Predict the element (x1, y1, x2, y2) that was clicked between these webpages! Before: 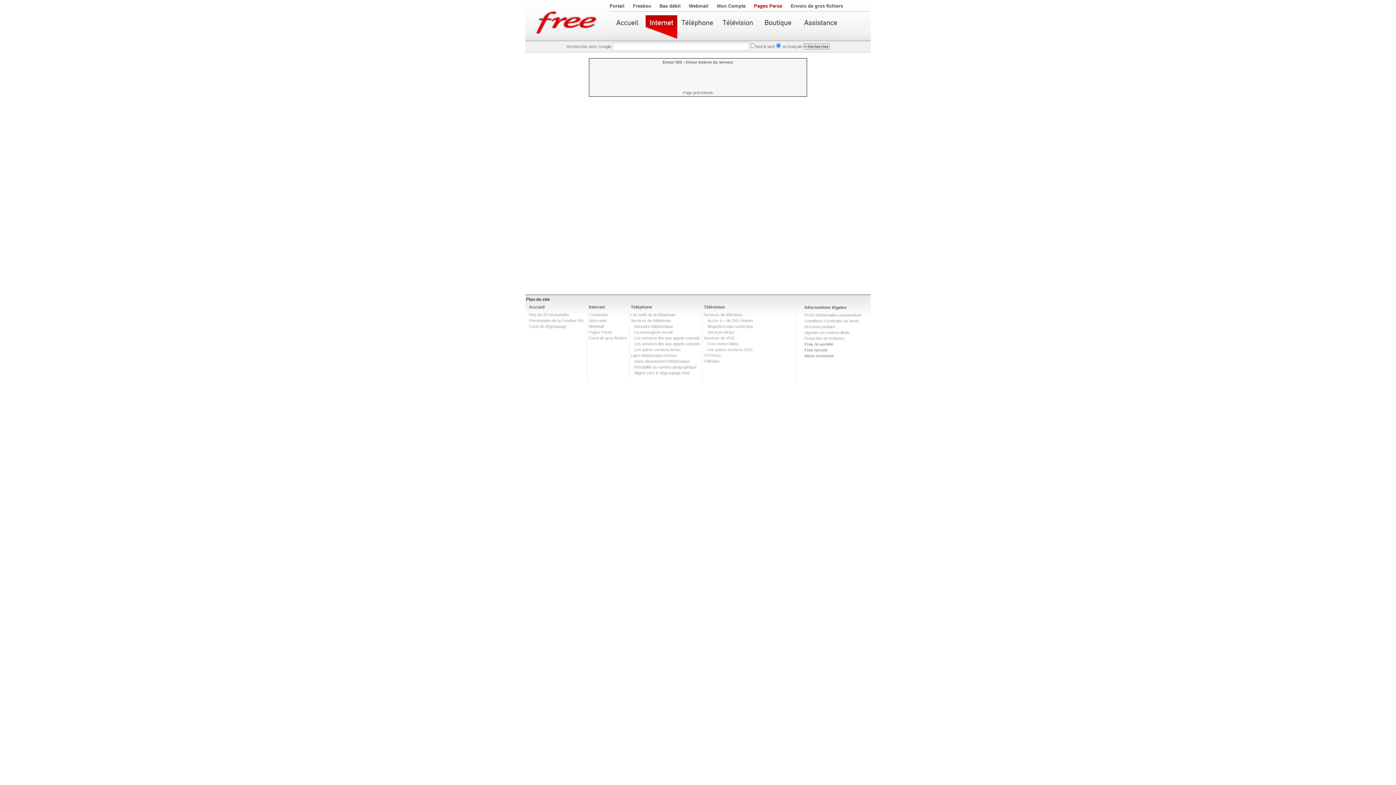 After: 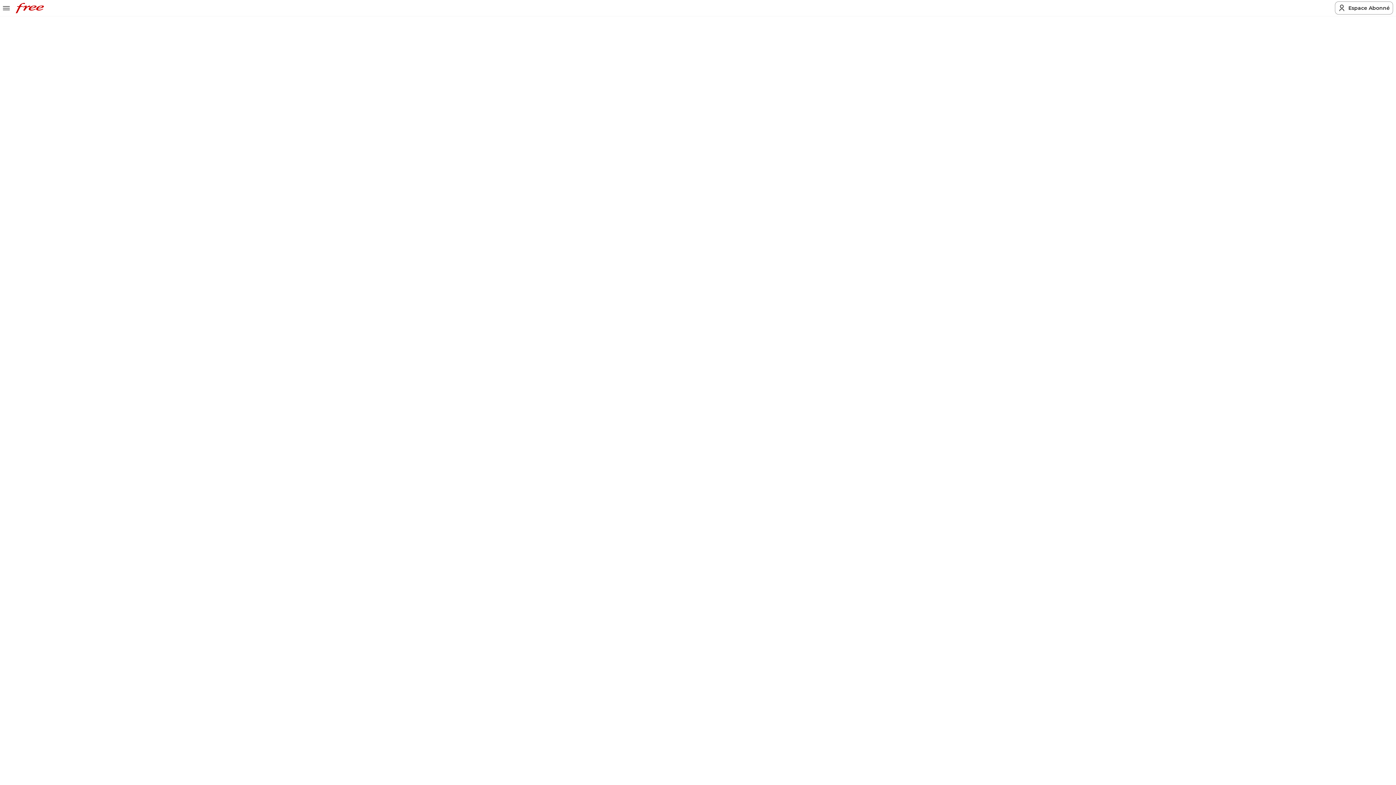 Action: bbox: (529, 312, 569, 317) label: Plus de 20 exclusivités